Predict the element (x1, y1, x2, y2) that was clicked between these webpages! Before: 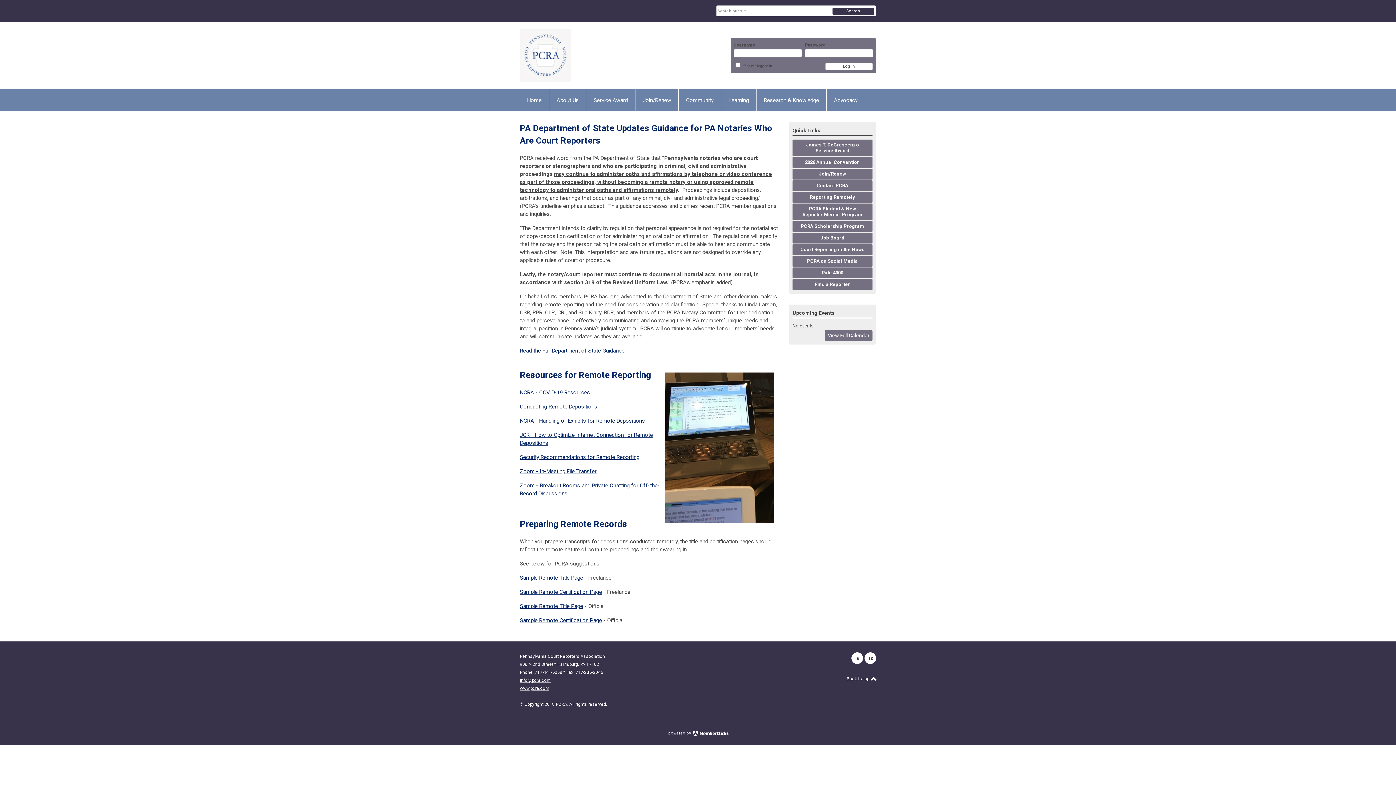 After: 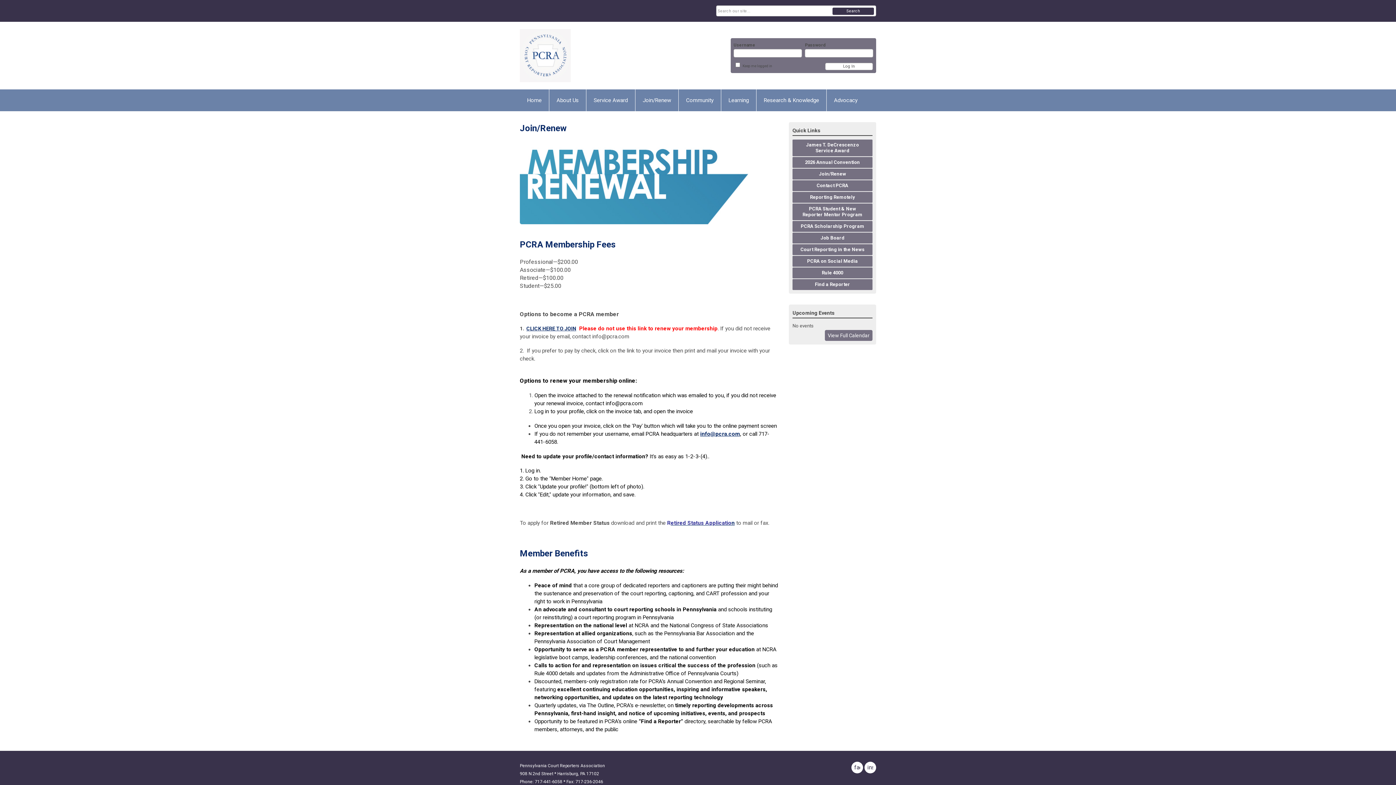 Action: bbox: (635, 89, 678, 111) label: Join/Renew